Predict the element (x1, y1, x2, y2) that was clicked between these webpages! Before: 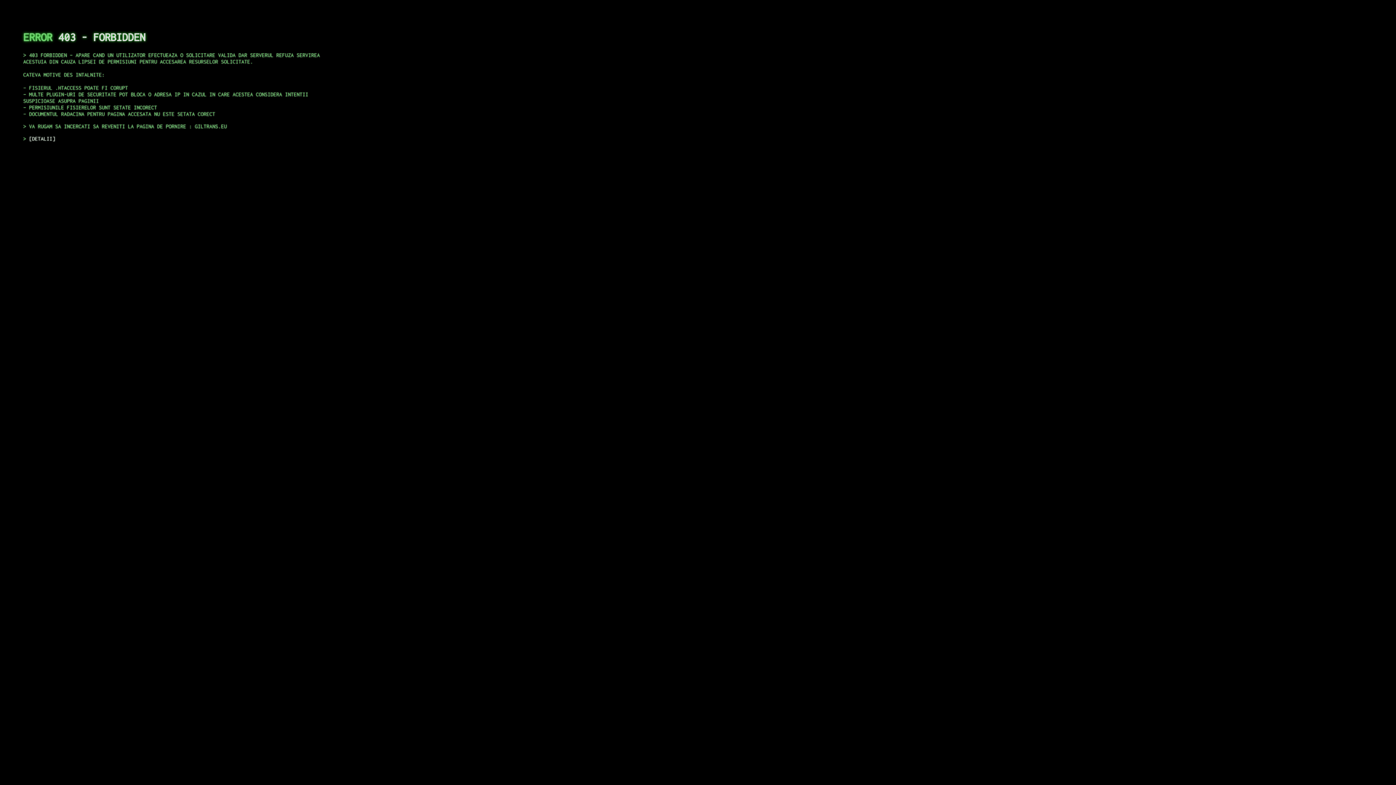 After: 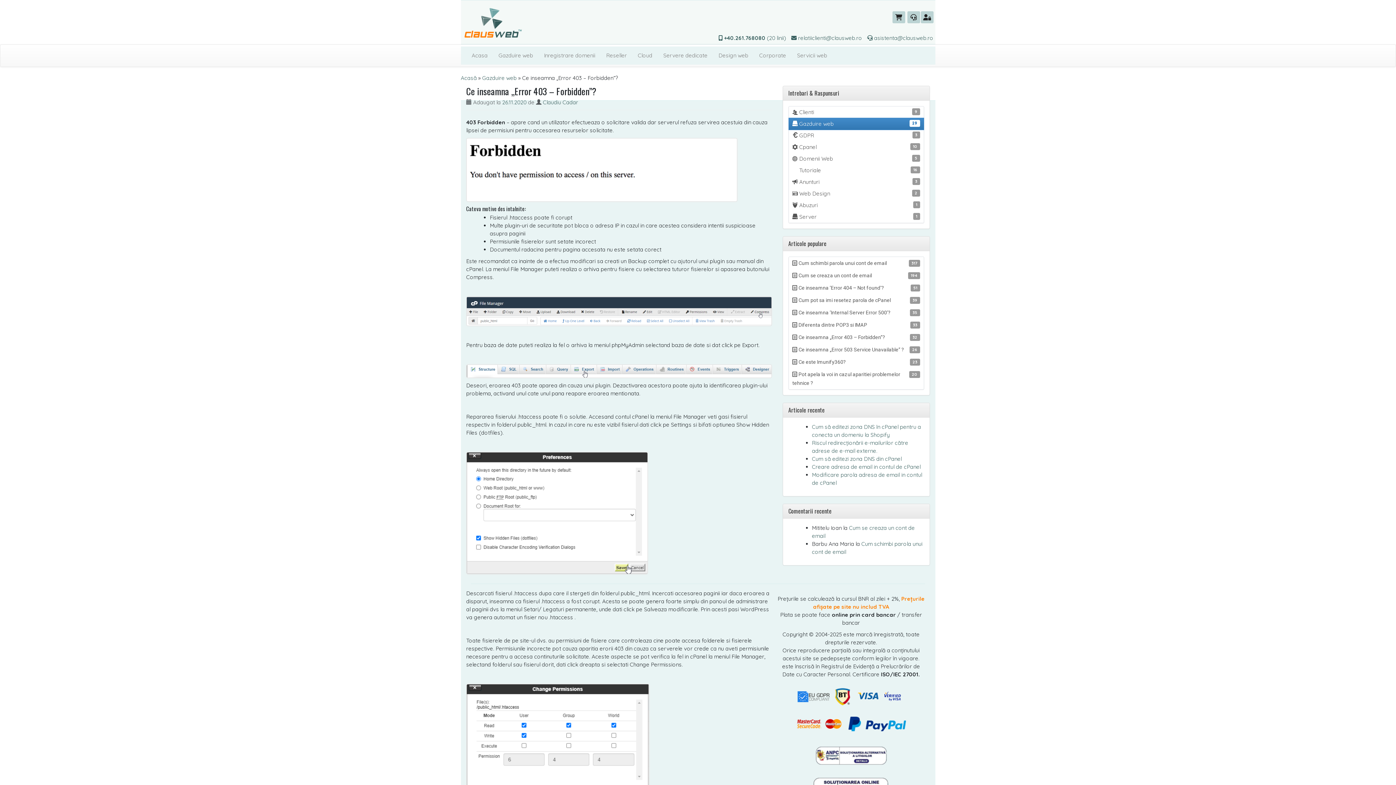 Action: label: DETALII bbox: (29, 135, 55, 141)